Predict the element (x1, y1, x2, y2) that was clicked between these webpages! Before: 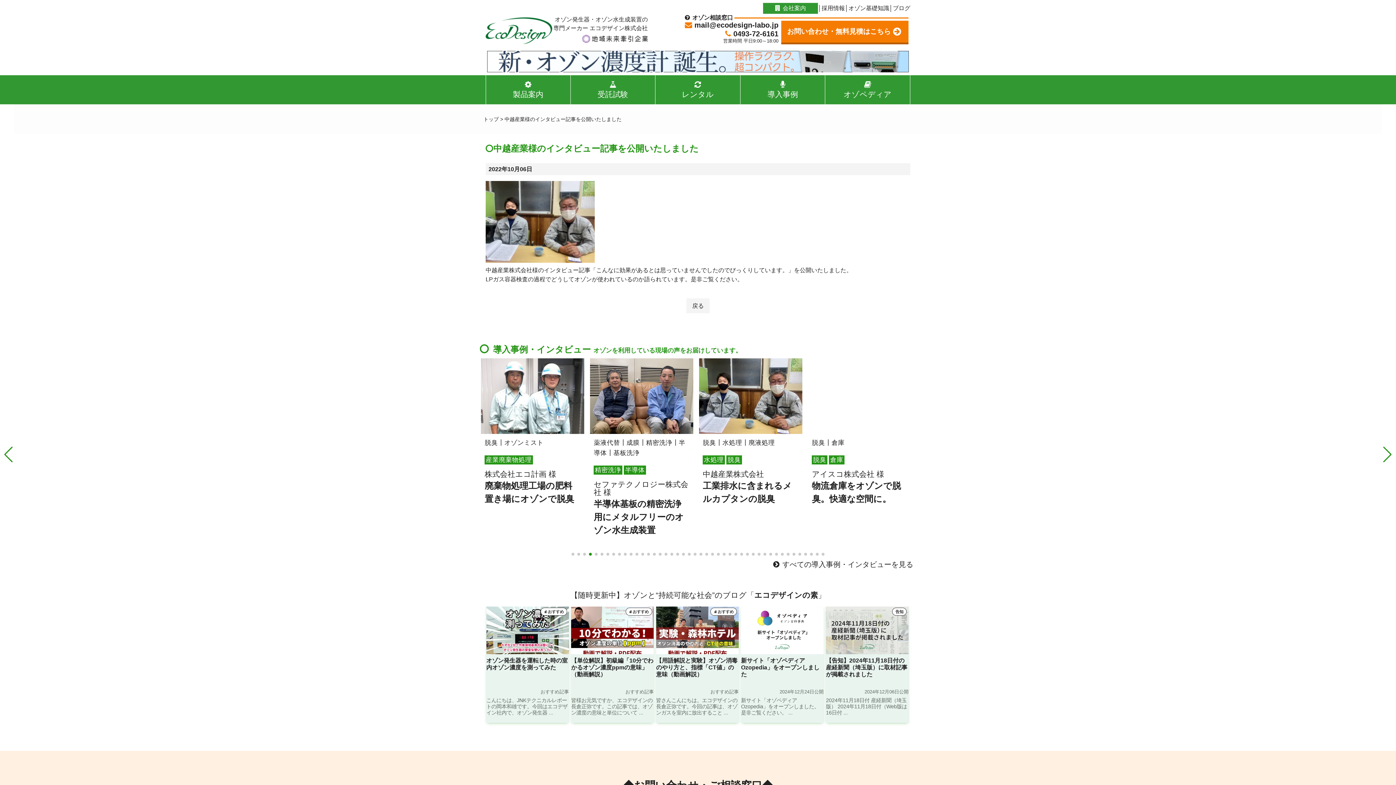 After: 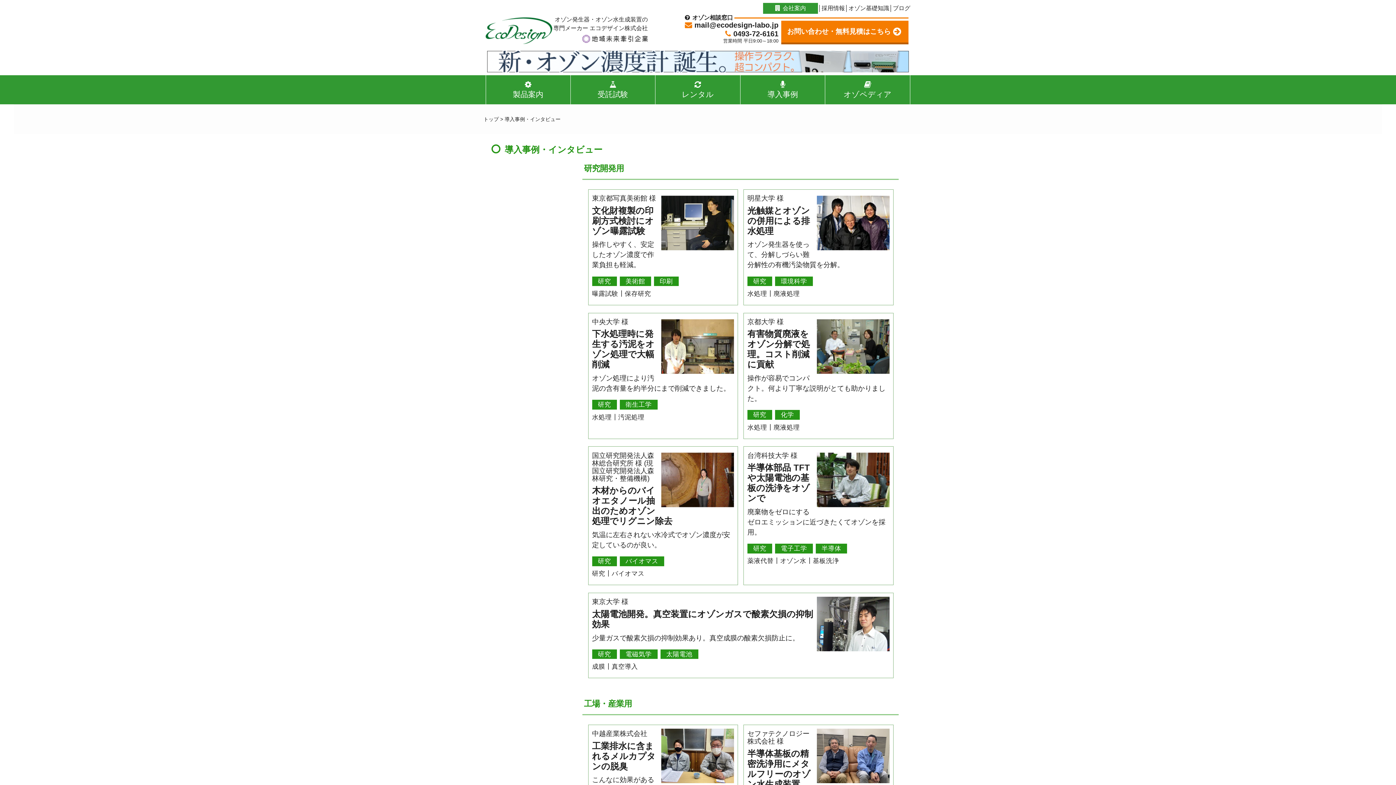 Action: label: 導入事例 bbox: (740, 75, 825, 104)